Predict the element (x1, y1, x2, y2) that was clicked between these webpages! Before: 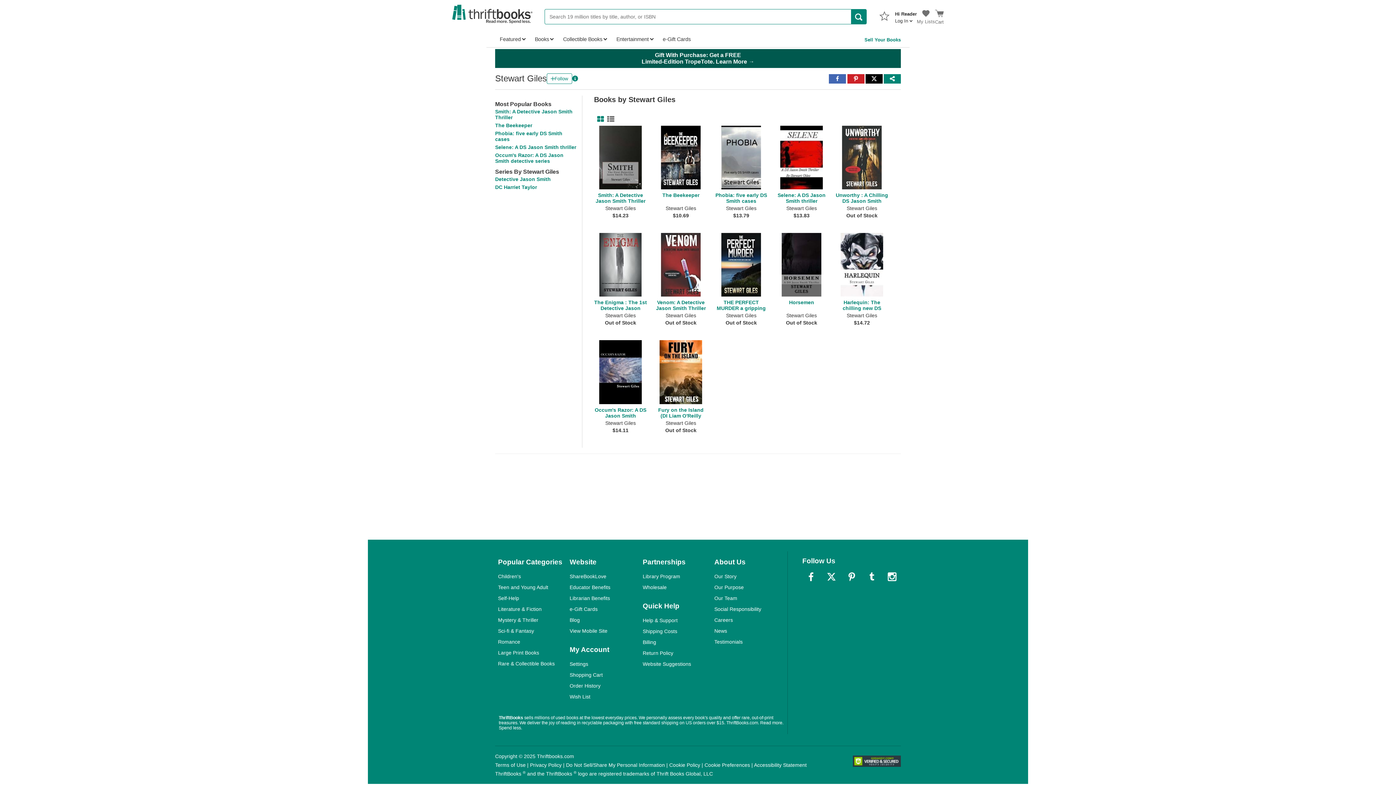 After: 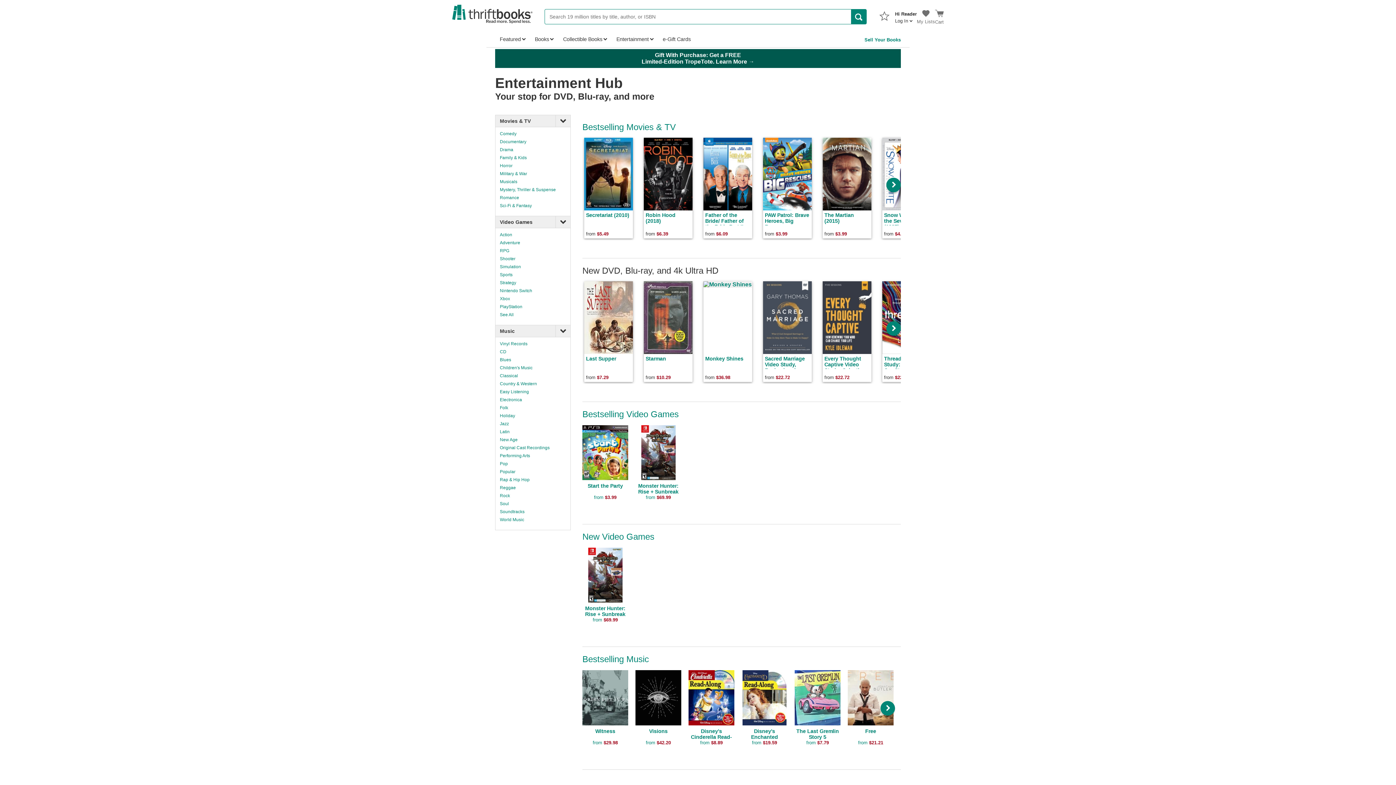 Action: label: Entertainment bbox: (611, 31, 658, 46)